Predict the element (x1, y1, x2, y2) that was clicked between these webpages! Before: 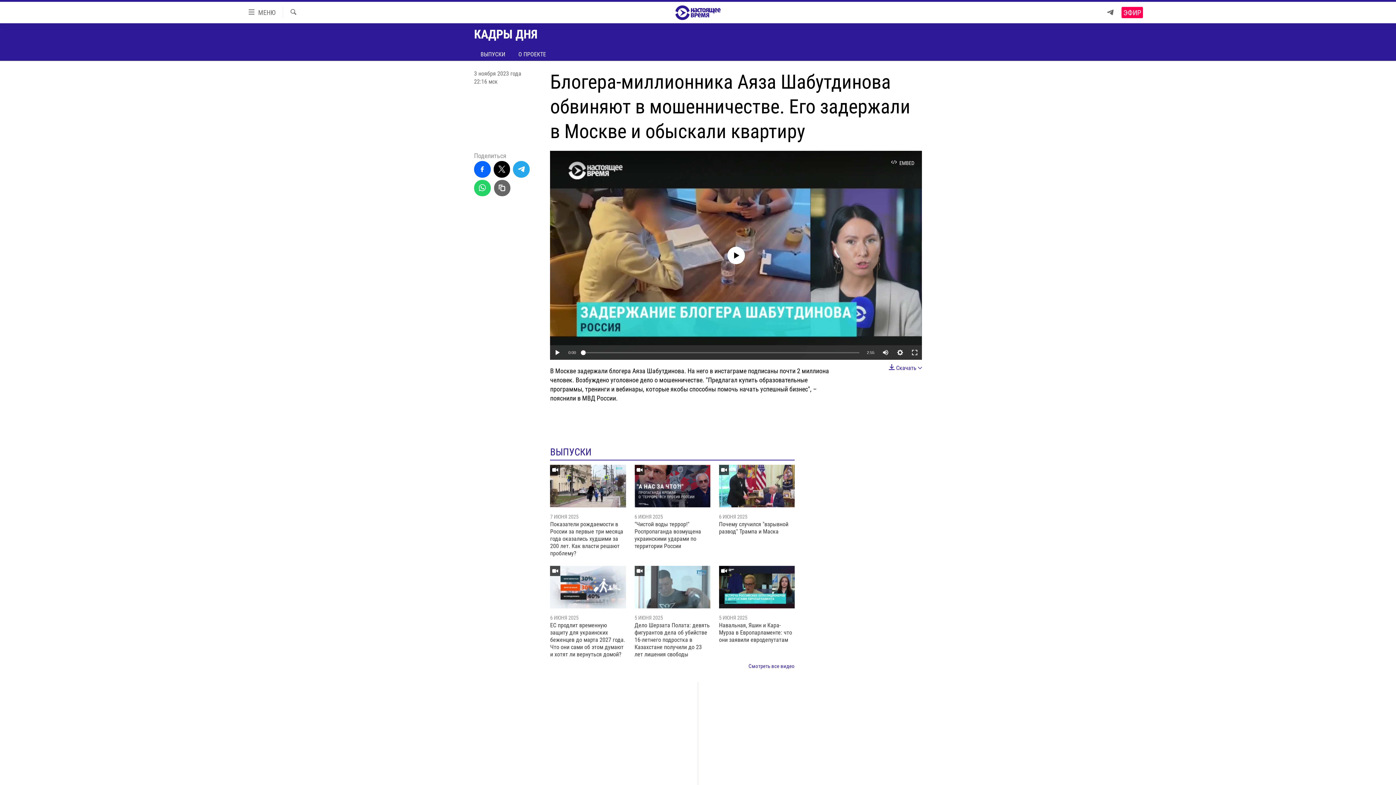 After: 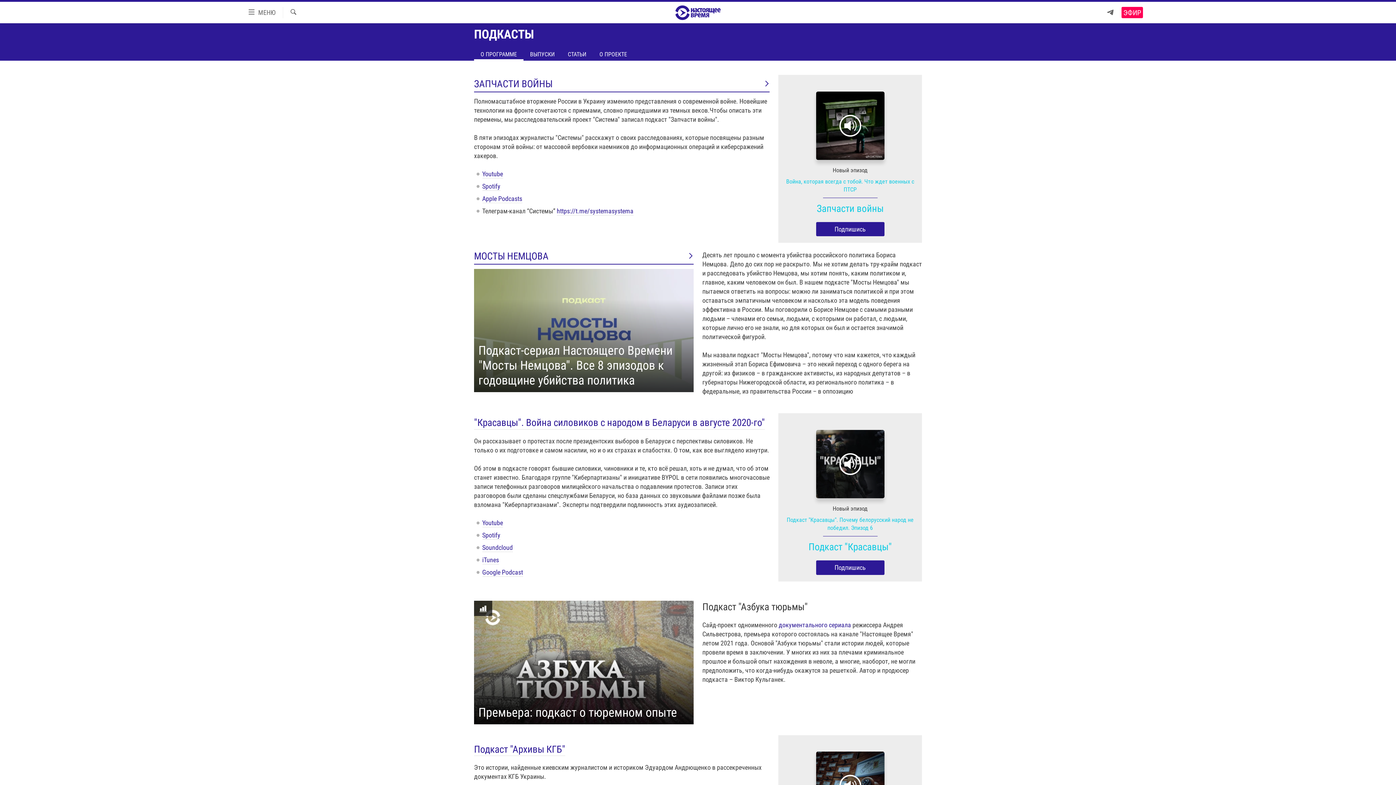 Action: bbox: (698, 704, 698, 718)